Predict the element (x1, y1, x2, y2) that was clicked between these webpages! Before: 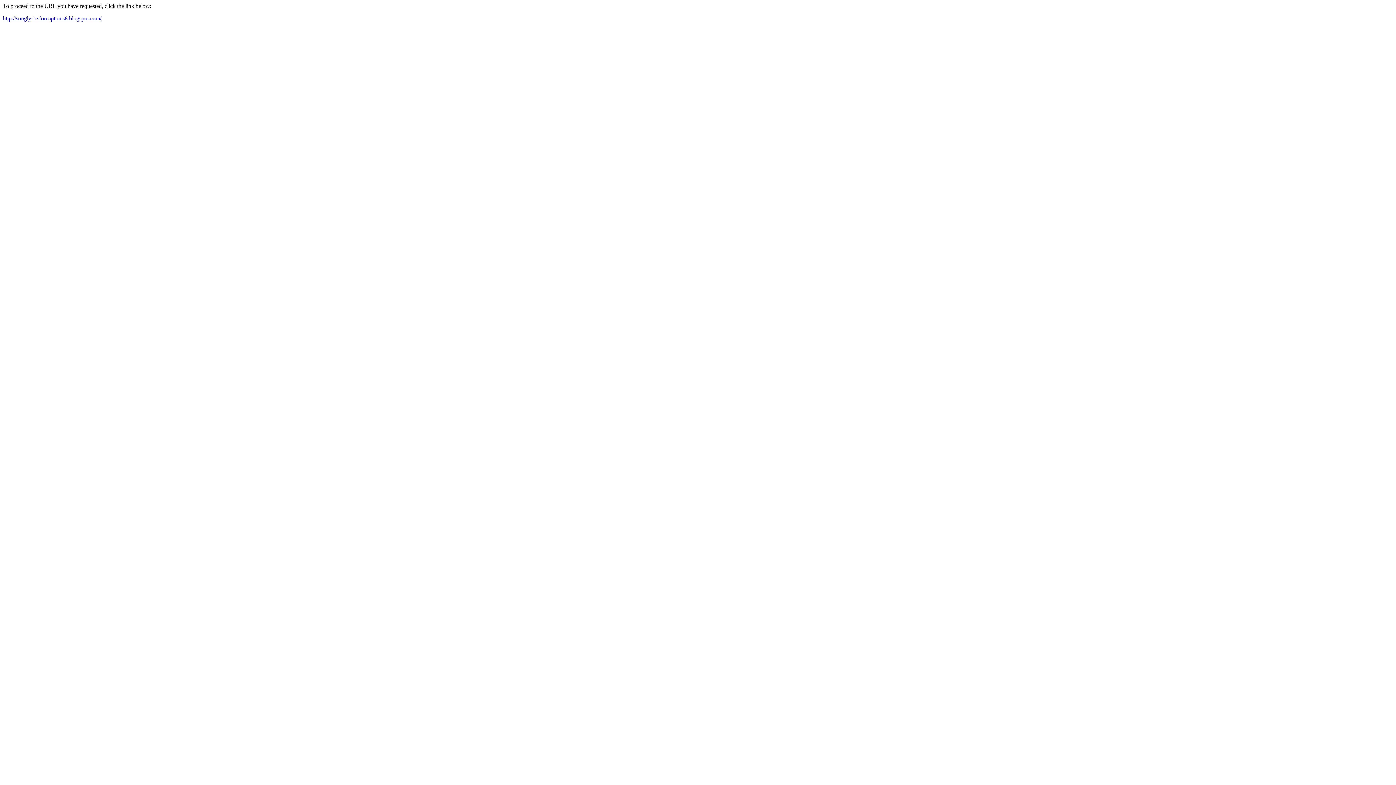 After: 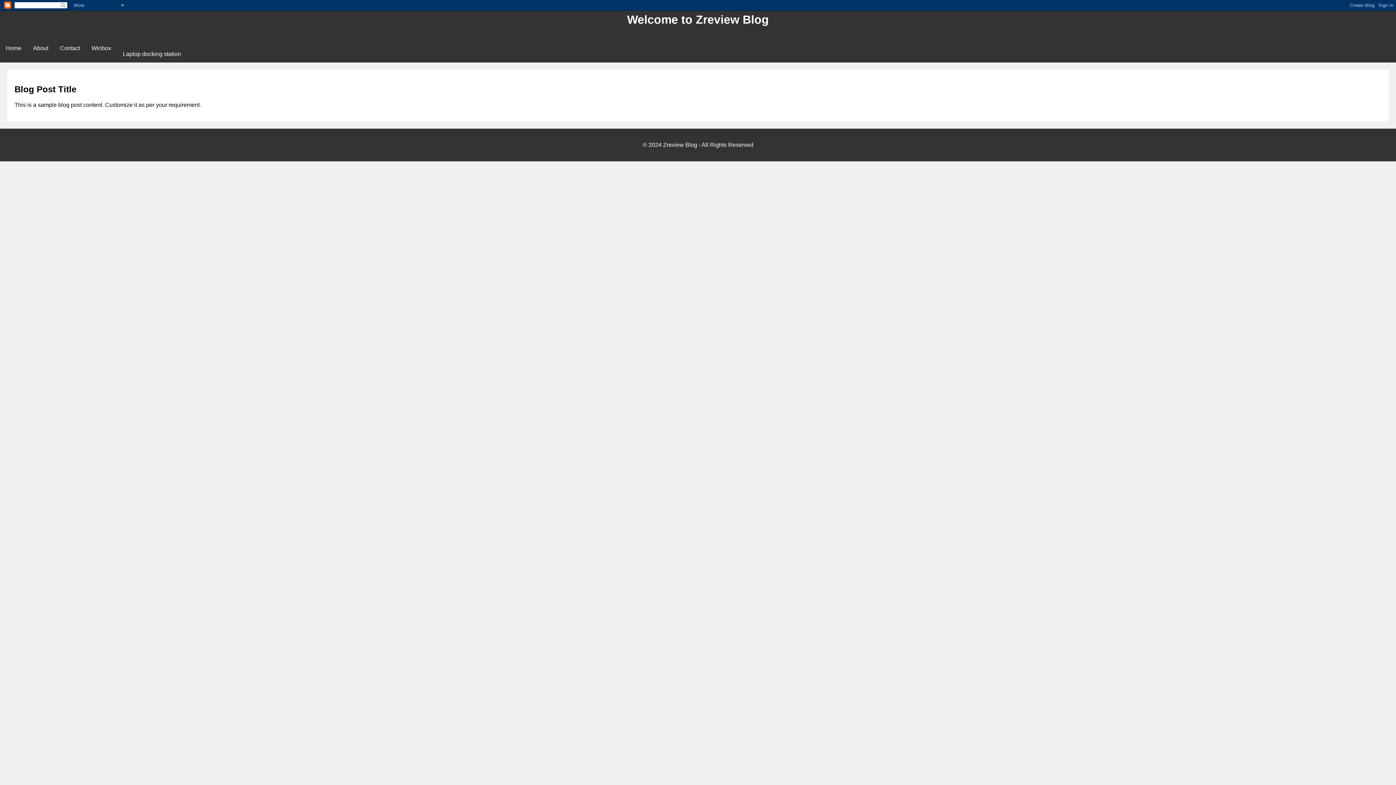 Action: bbox: (2, 15, 101, 21) label: http://songlyricsforcaptions6.blogspot.com/